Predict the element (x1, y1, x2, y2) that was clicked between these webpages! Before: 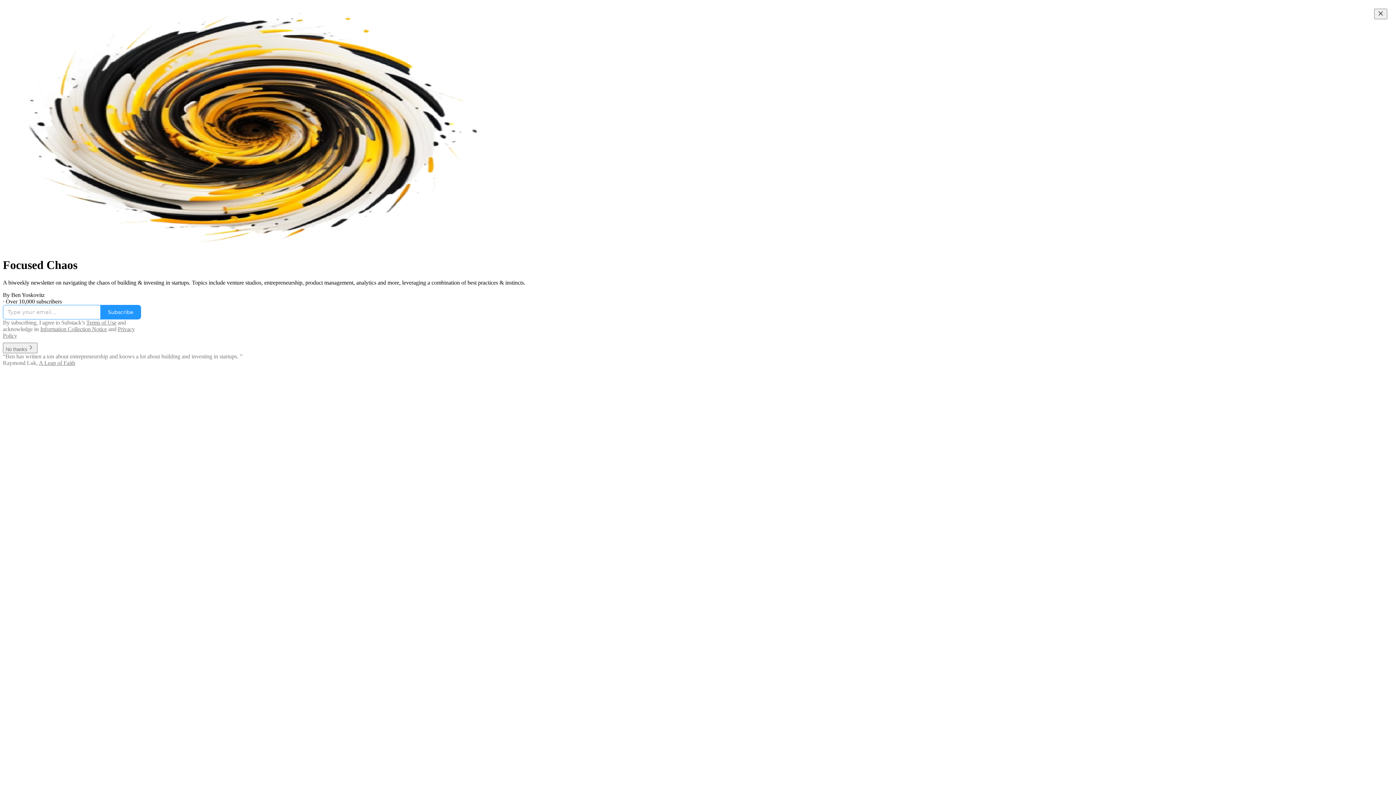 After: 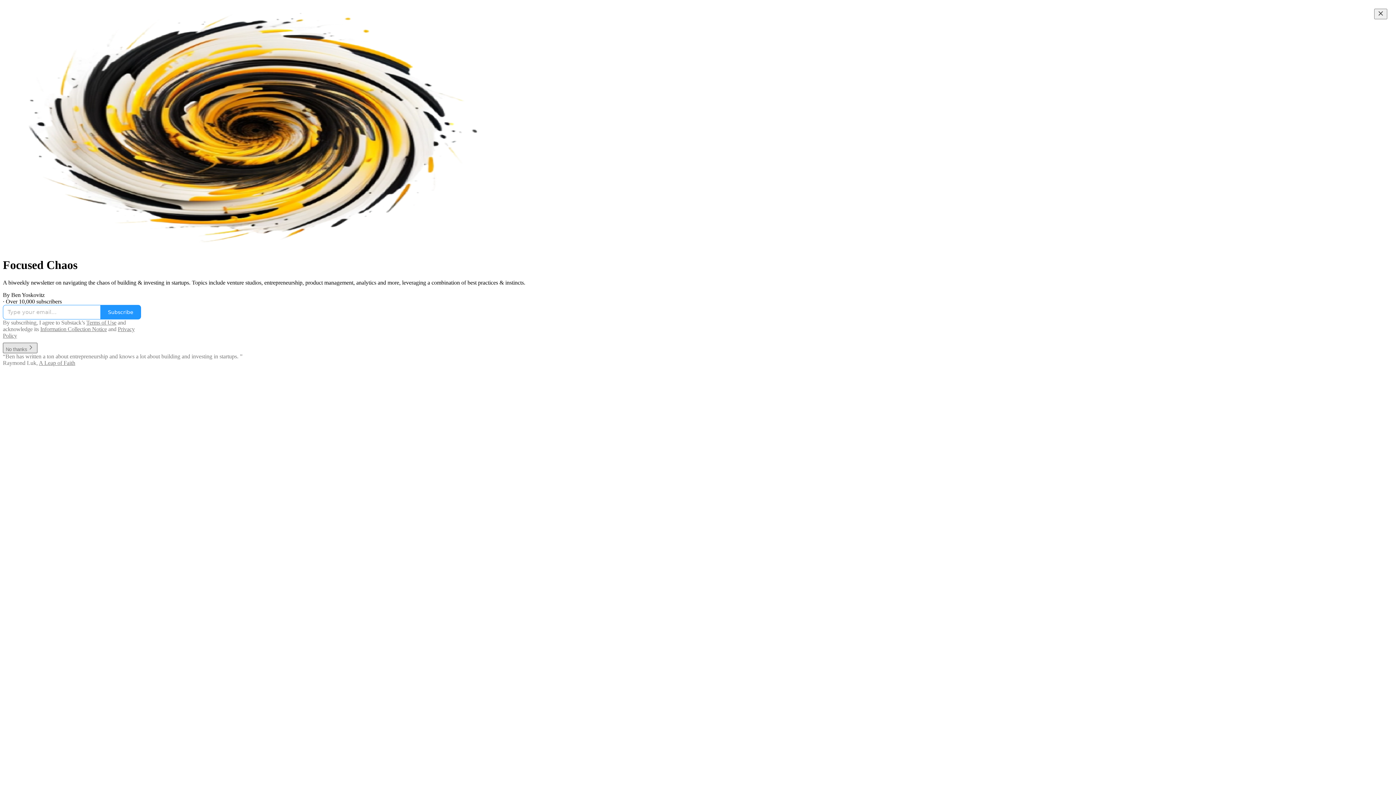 Action: bbox: (2, 342, 37, 353) label: No thanks